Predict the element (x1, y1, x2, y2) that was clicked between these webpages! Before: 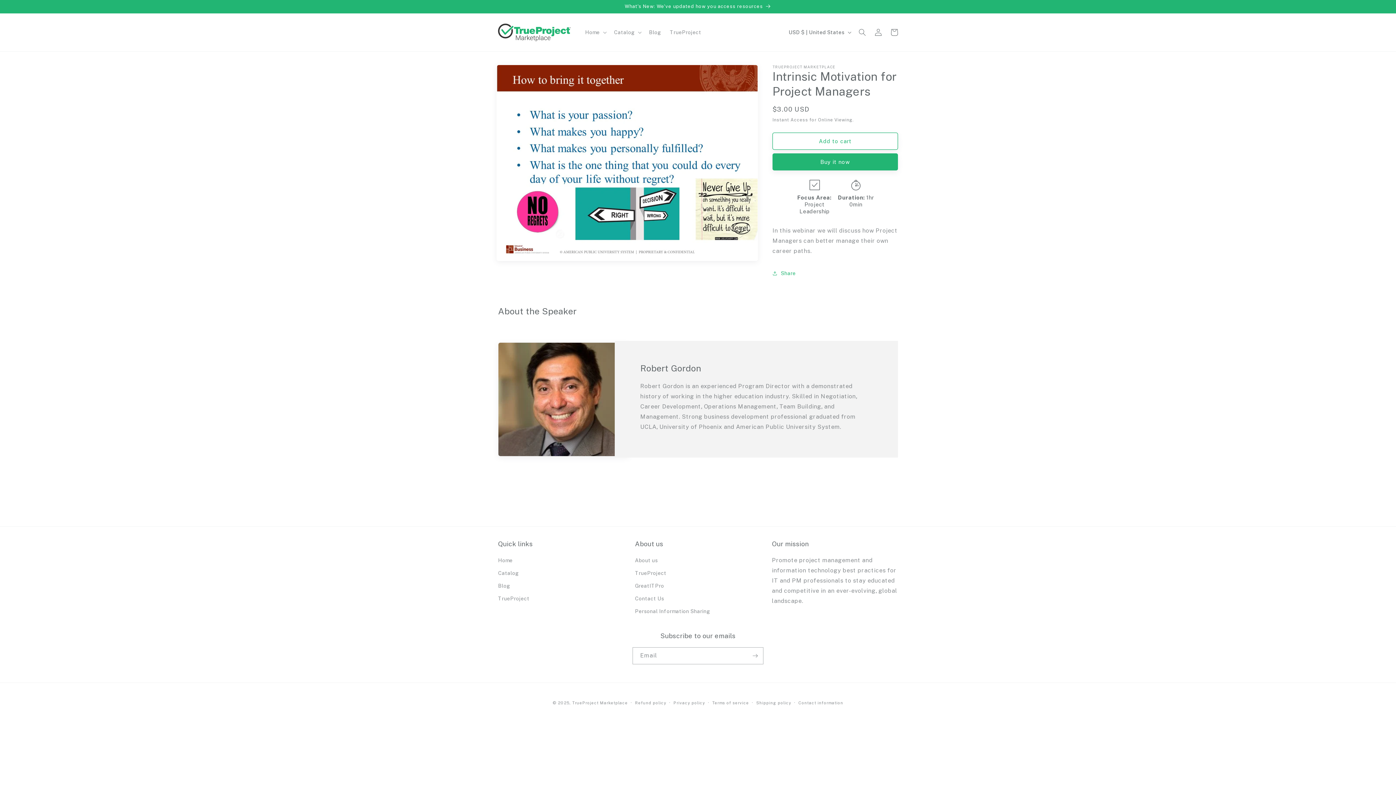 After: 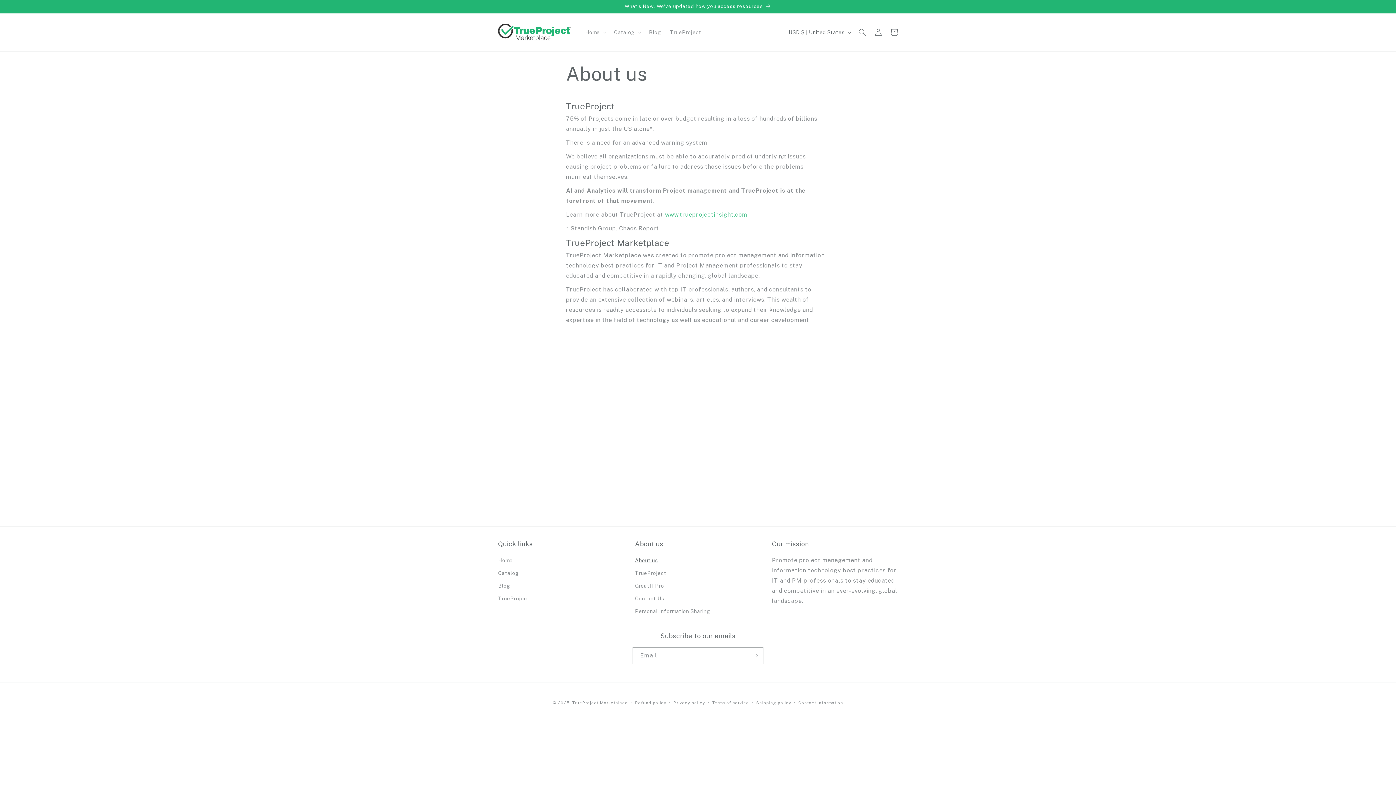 Action: label: About us bbox: (635, 556, 657, 567)